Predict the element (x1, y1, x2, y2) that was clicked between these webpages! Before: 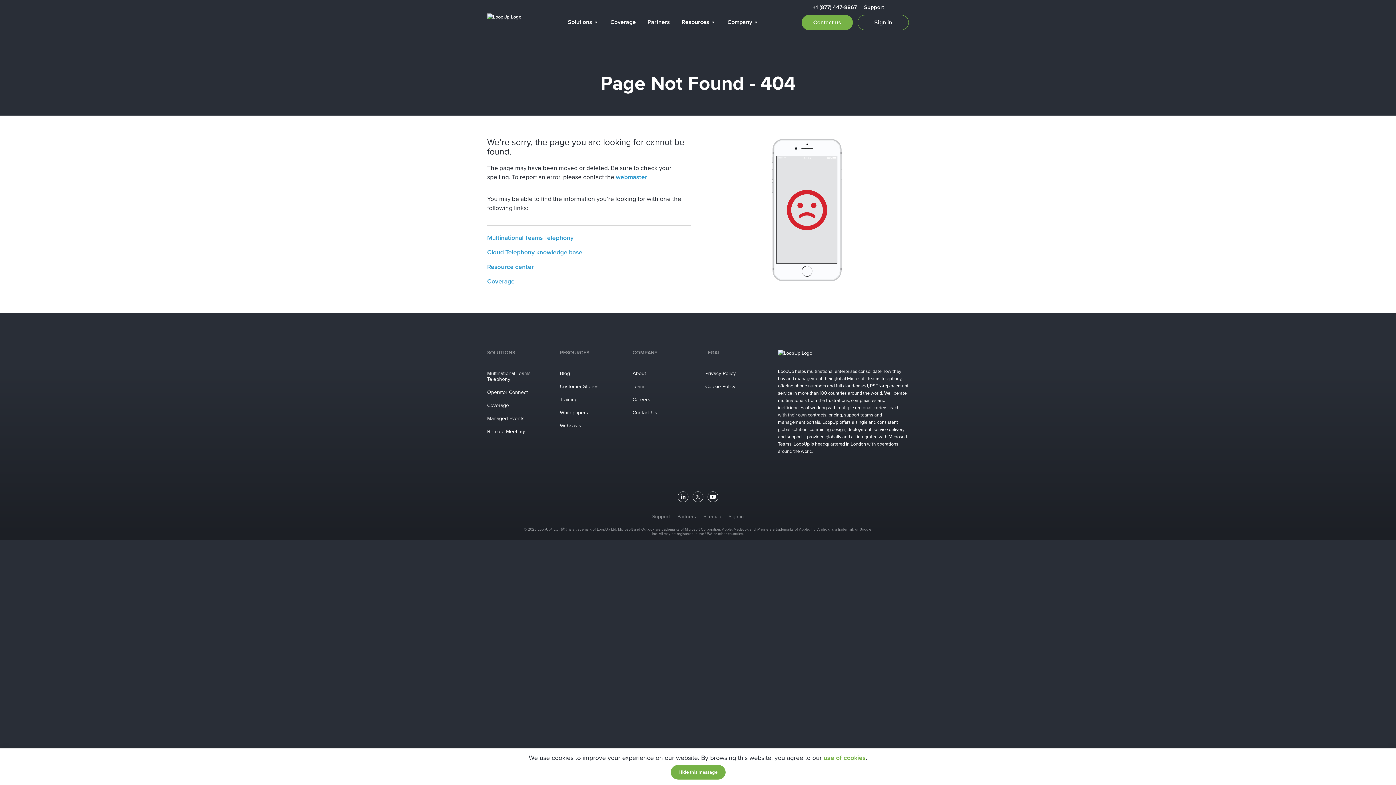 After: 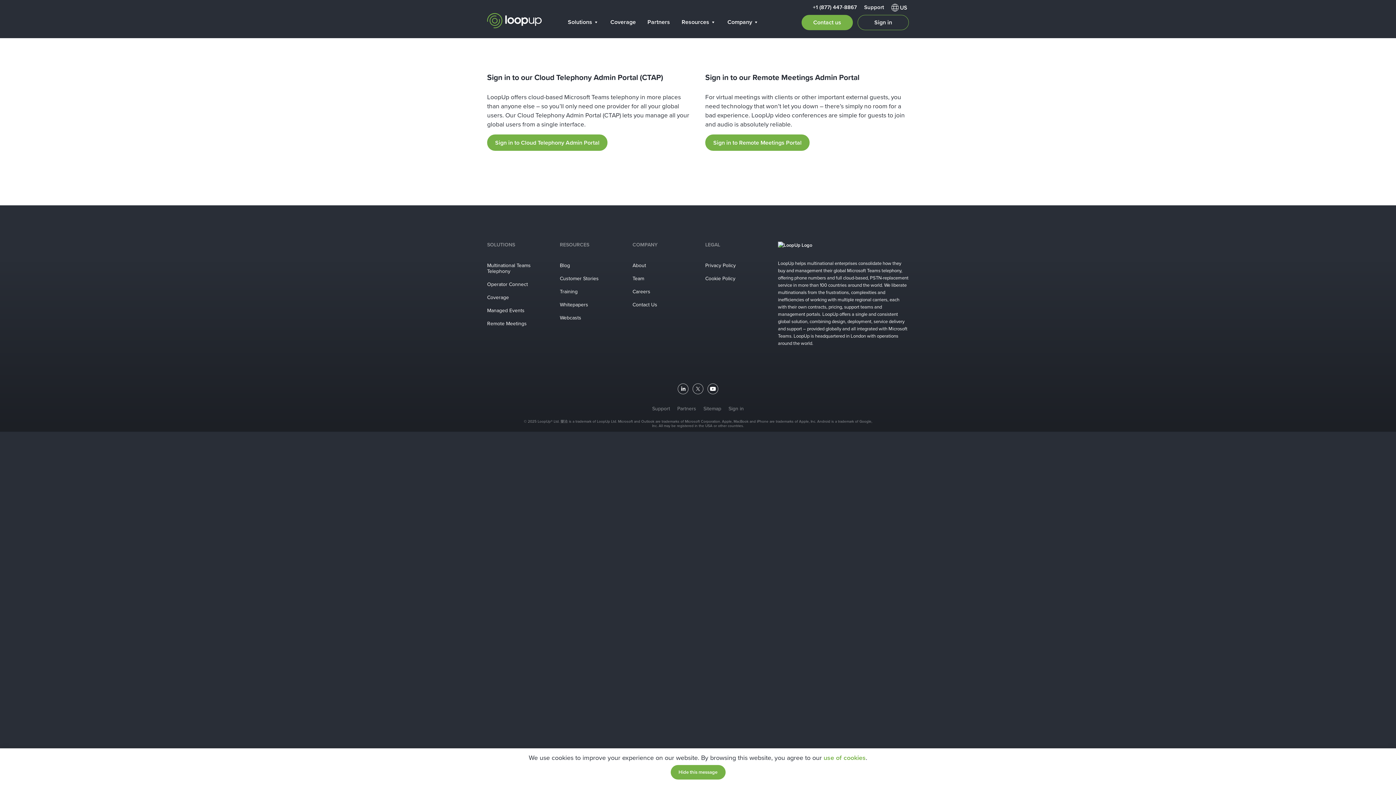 Action: bbox: (725, 510, 747, 524) label: Sign in